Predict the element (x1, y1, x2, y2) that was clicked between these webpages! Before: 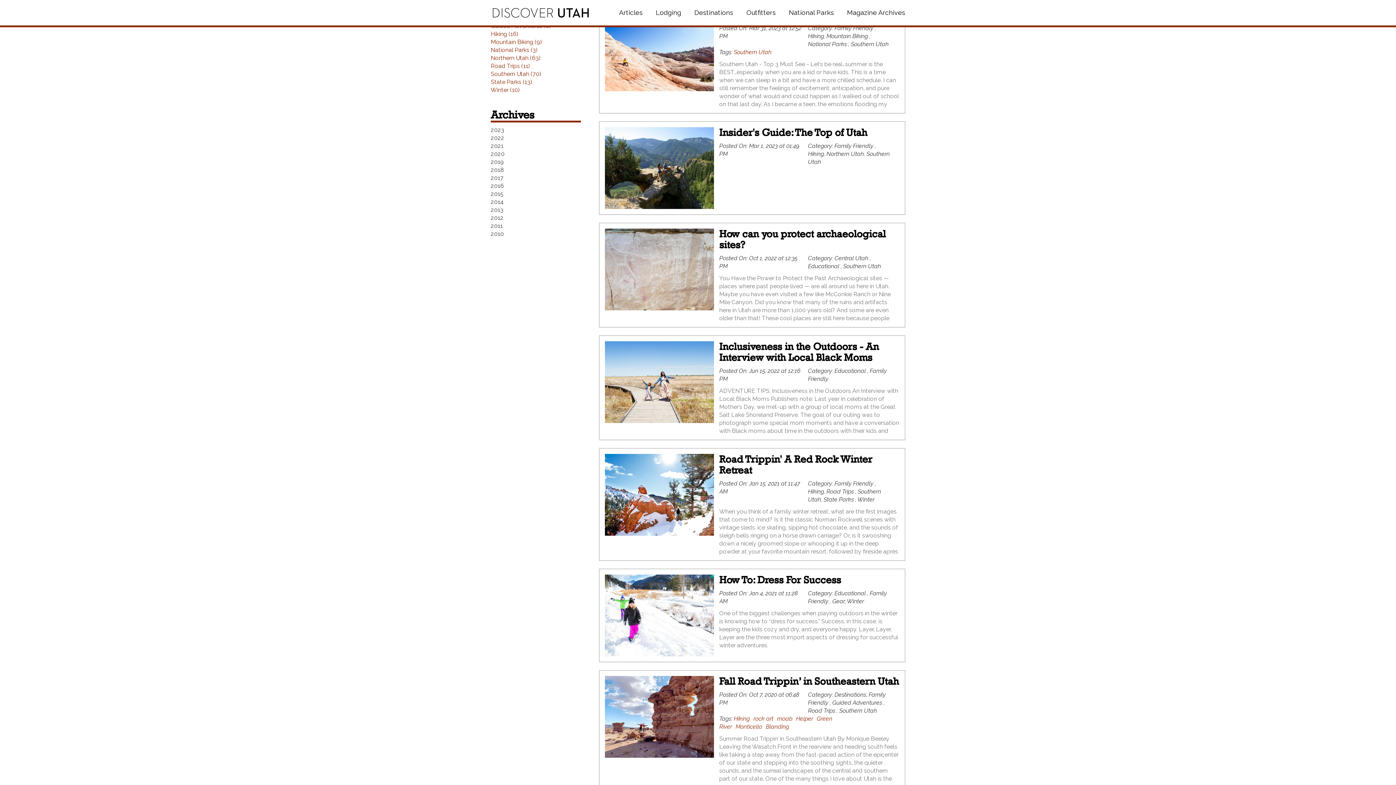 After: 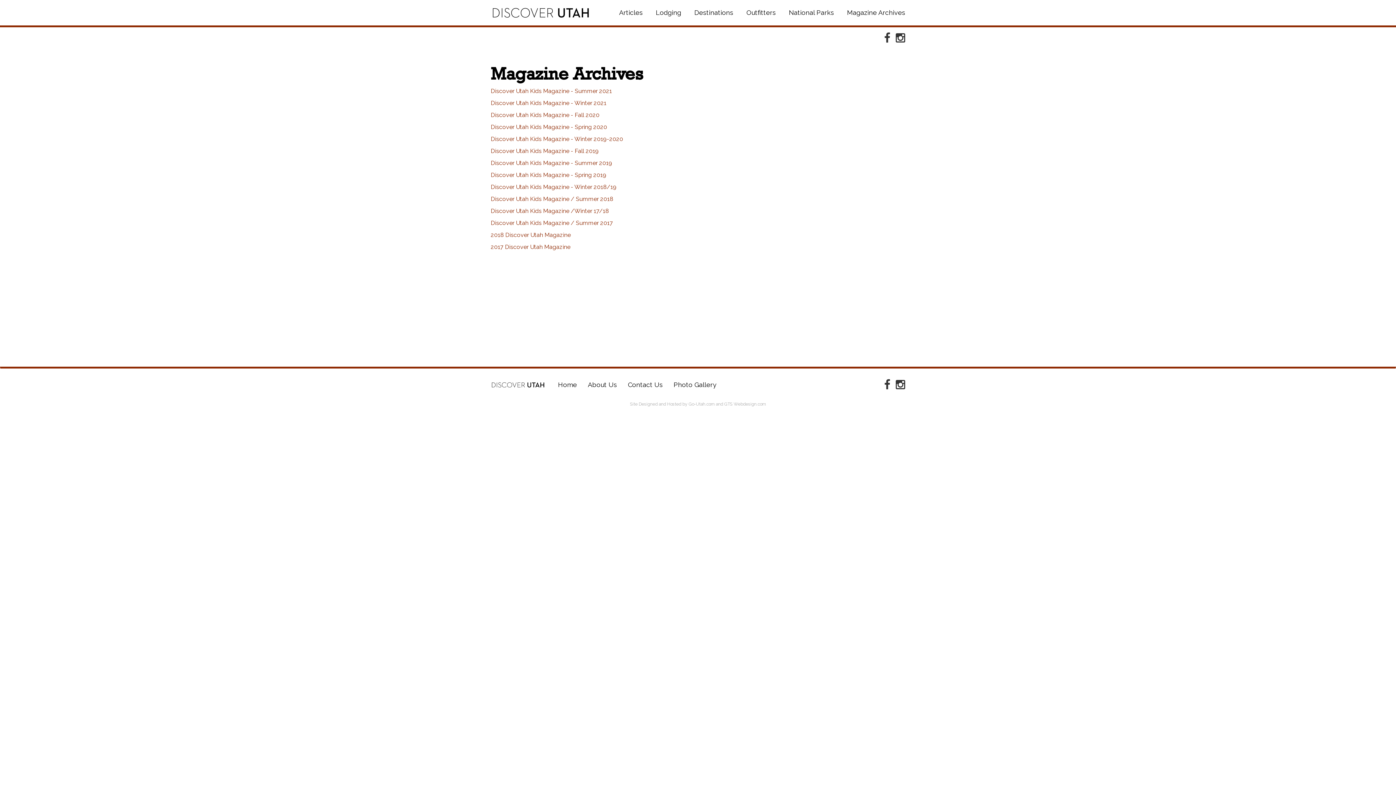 Action: label: Magazine Archives bbox: (840, 0, 905, 25)